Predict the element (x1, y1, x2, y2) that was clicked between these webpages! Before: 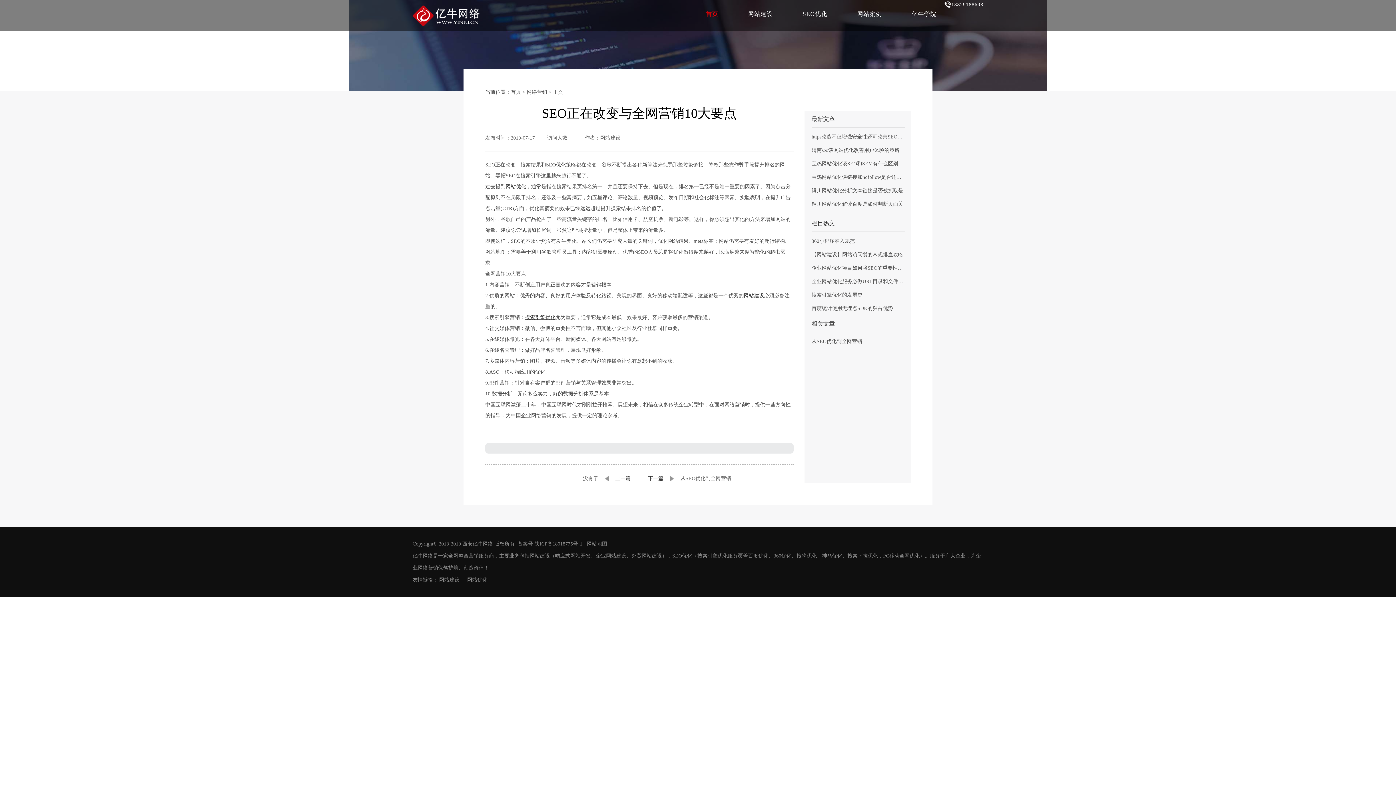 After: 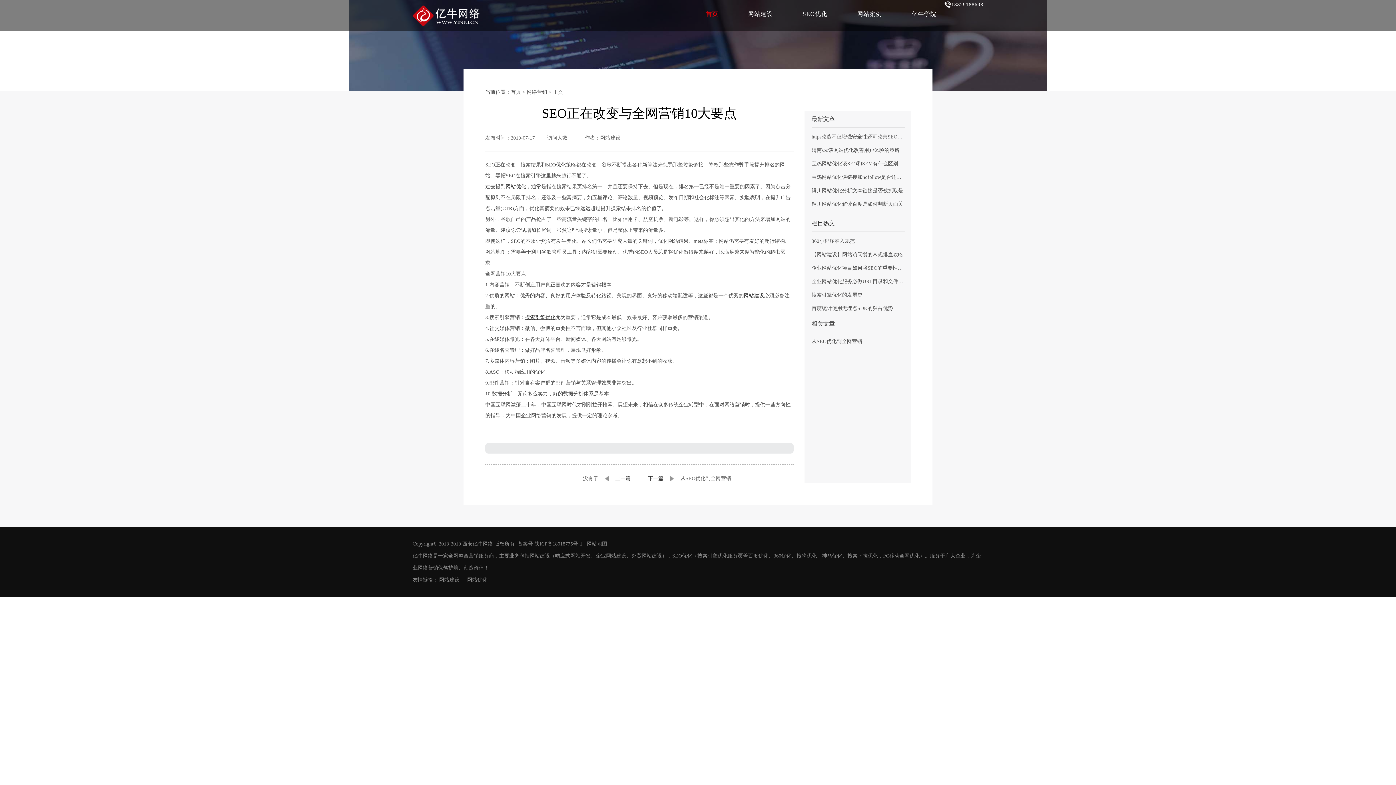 Action: label: 搜索引擎优化 bbox: (525, 314, 555, 320)